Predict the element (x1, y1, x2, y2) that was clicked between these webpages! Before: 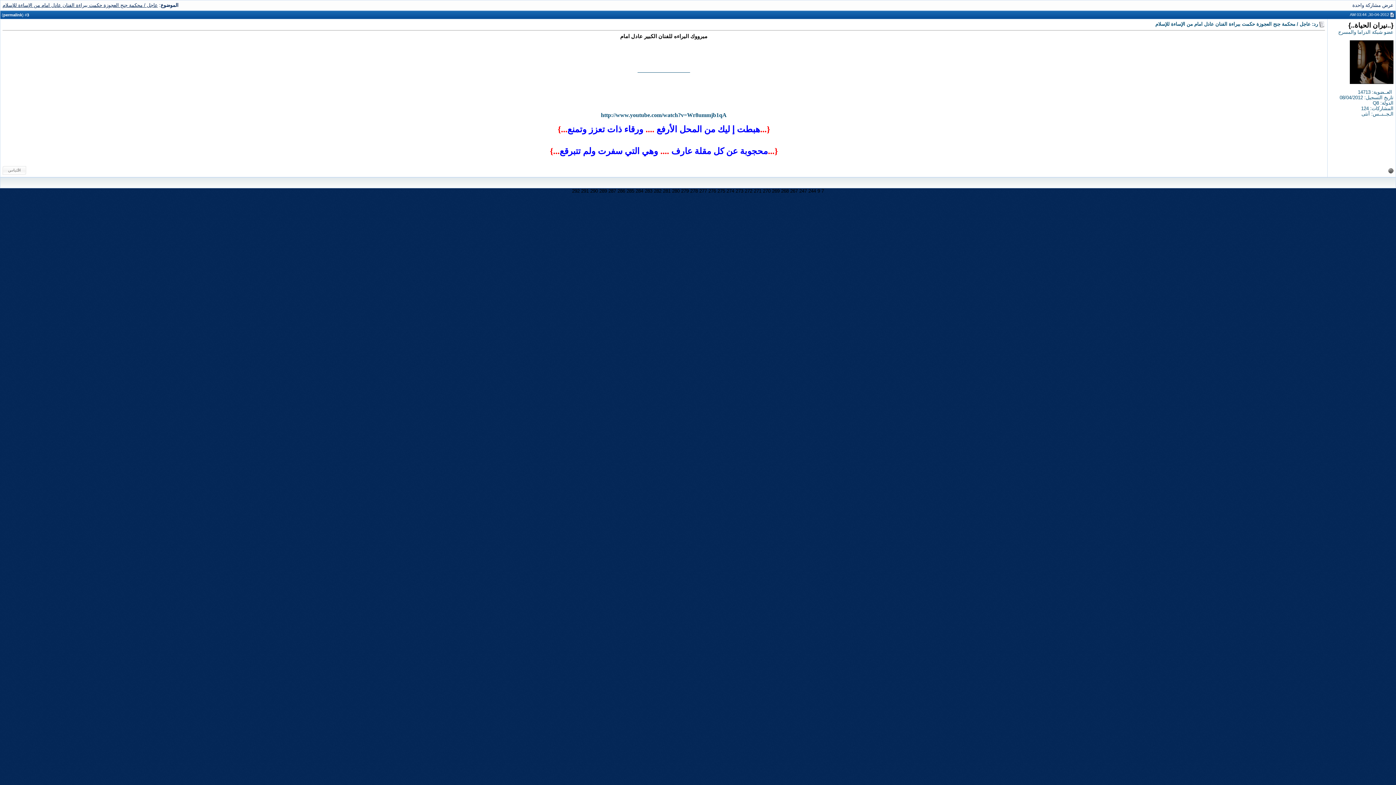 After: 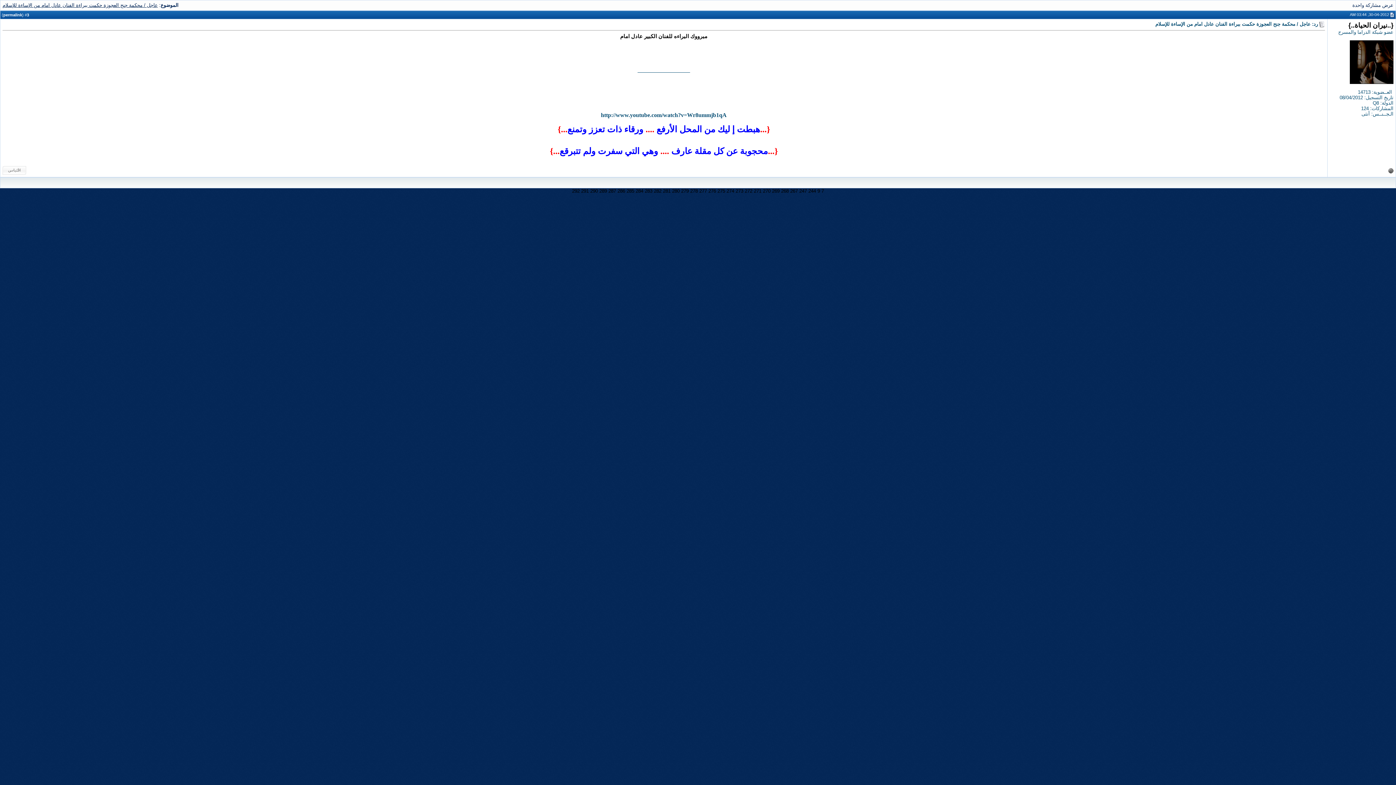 Action: bbox: (1390, 12, 1394, 16)